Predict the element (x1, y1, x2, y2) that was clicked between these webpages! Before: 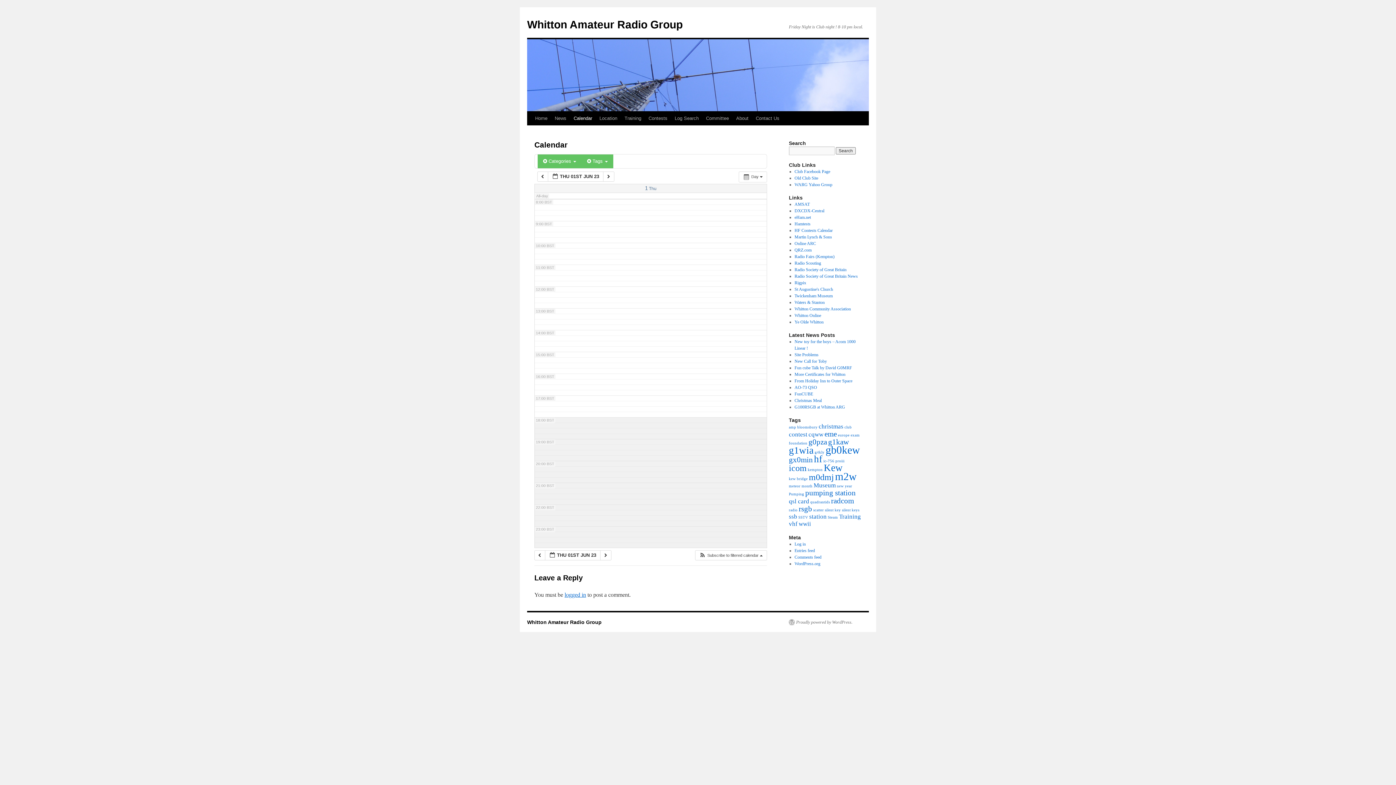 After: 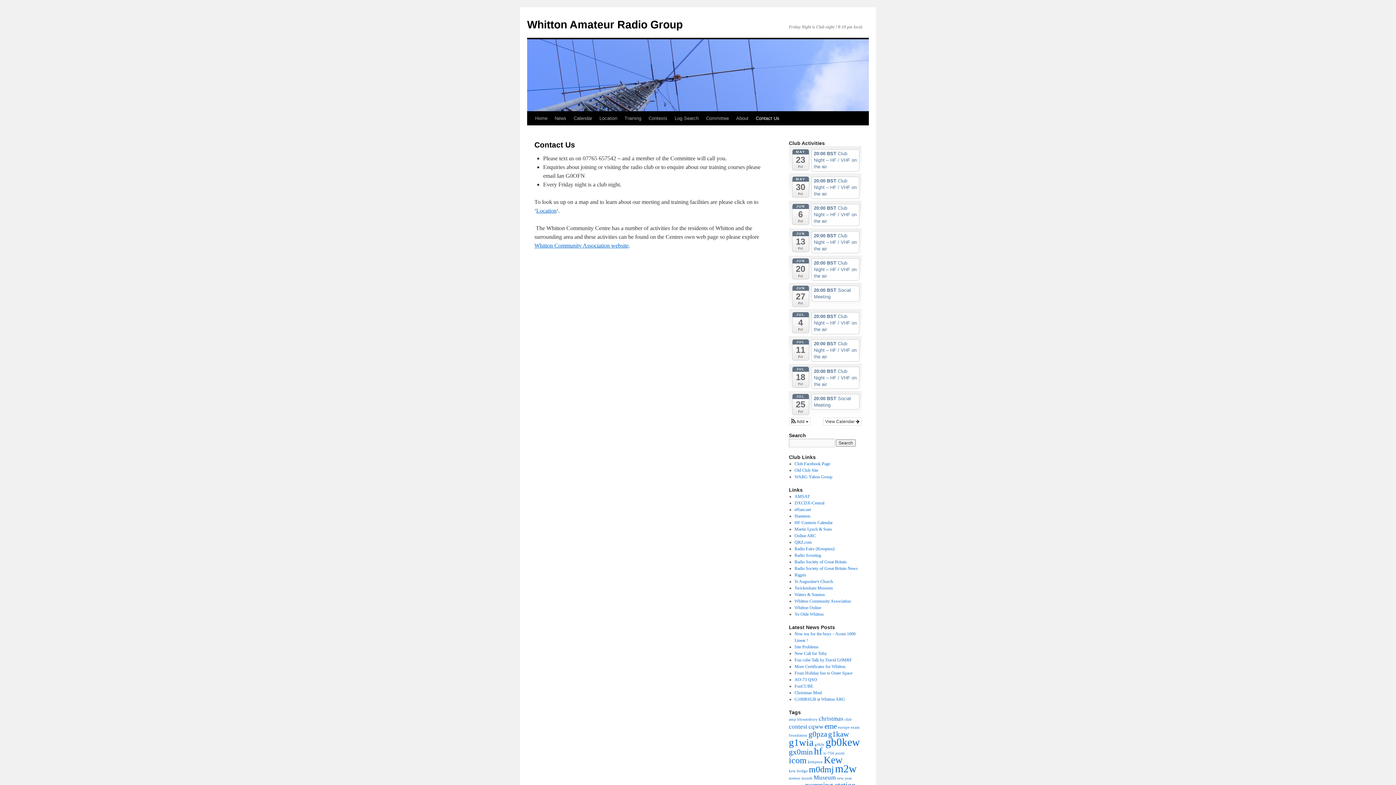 Action: label: Contact Us bbox: (752, 111, 783, 125)